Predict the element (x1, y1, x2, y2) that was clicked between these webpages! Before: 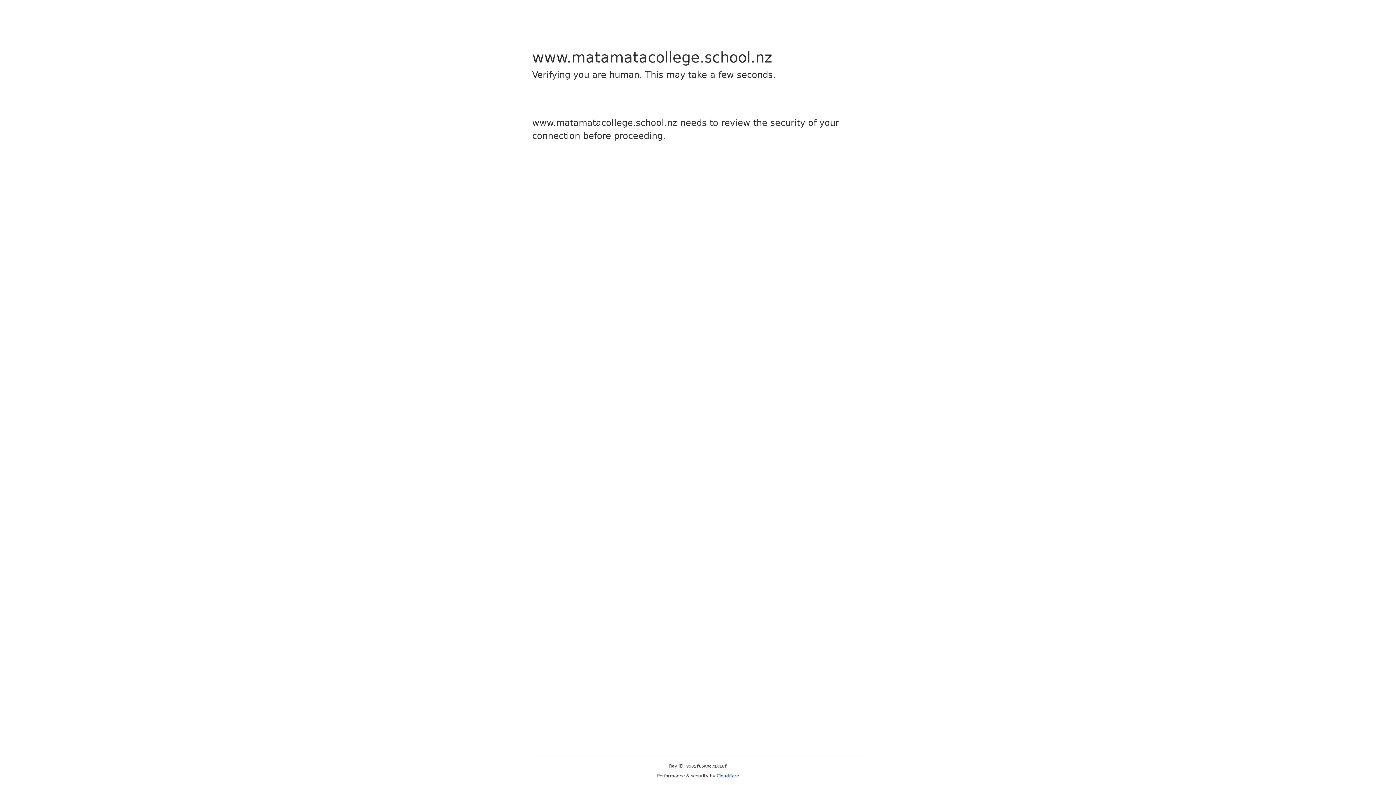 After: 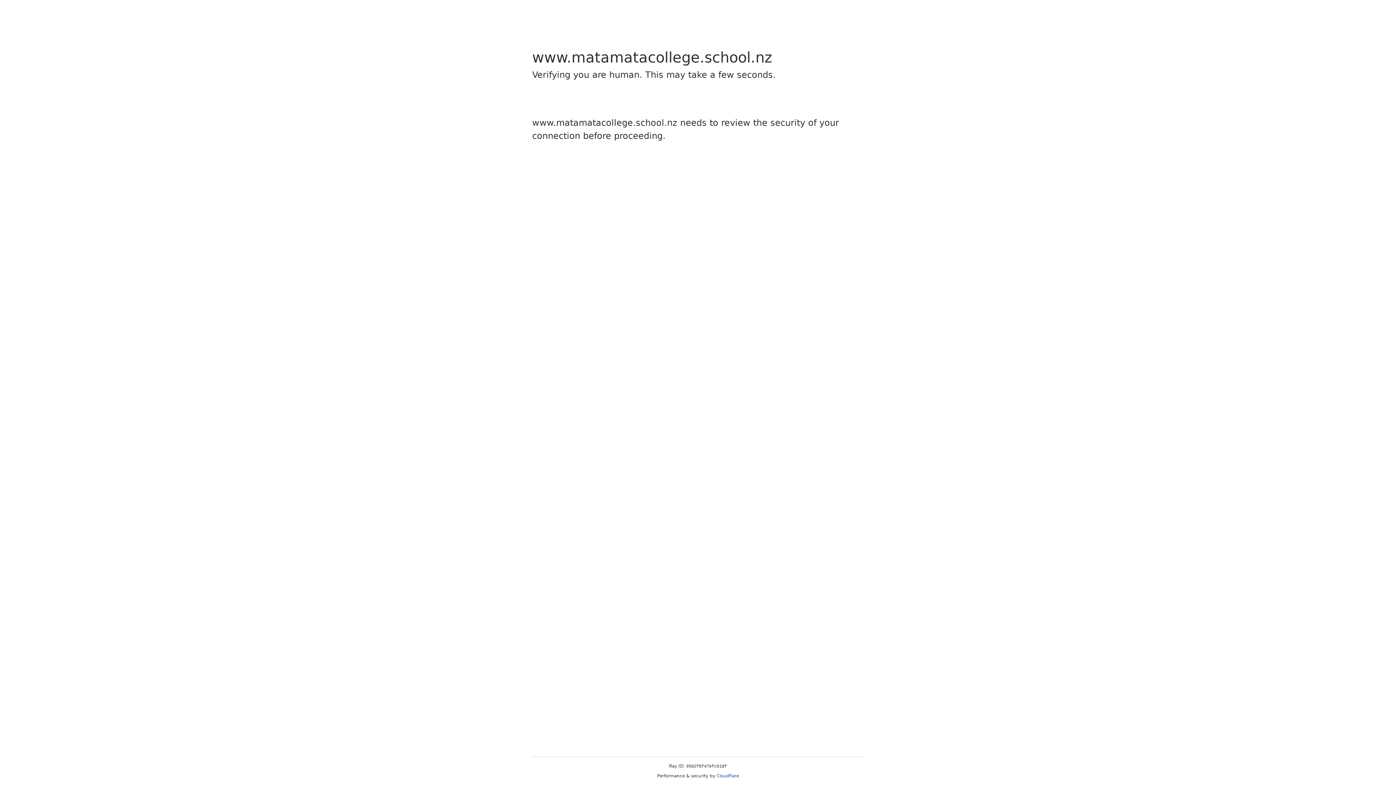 Action: label: Cloudflare bbox: (716, 773, 739, 778)